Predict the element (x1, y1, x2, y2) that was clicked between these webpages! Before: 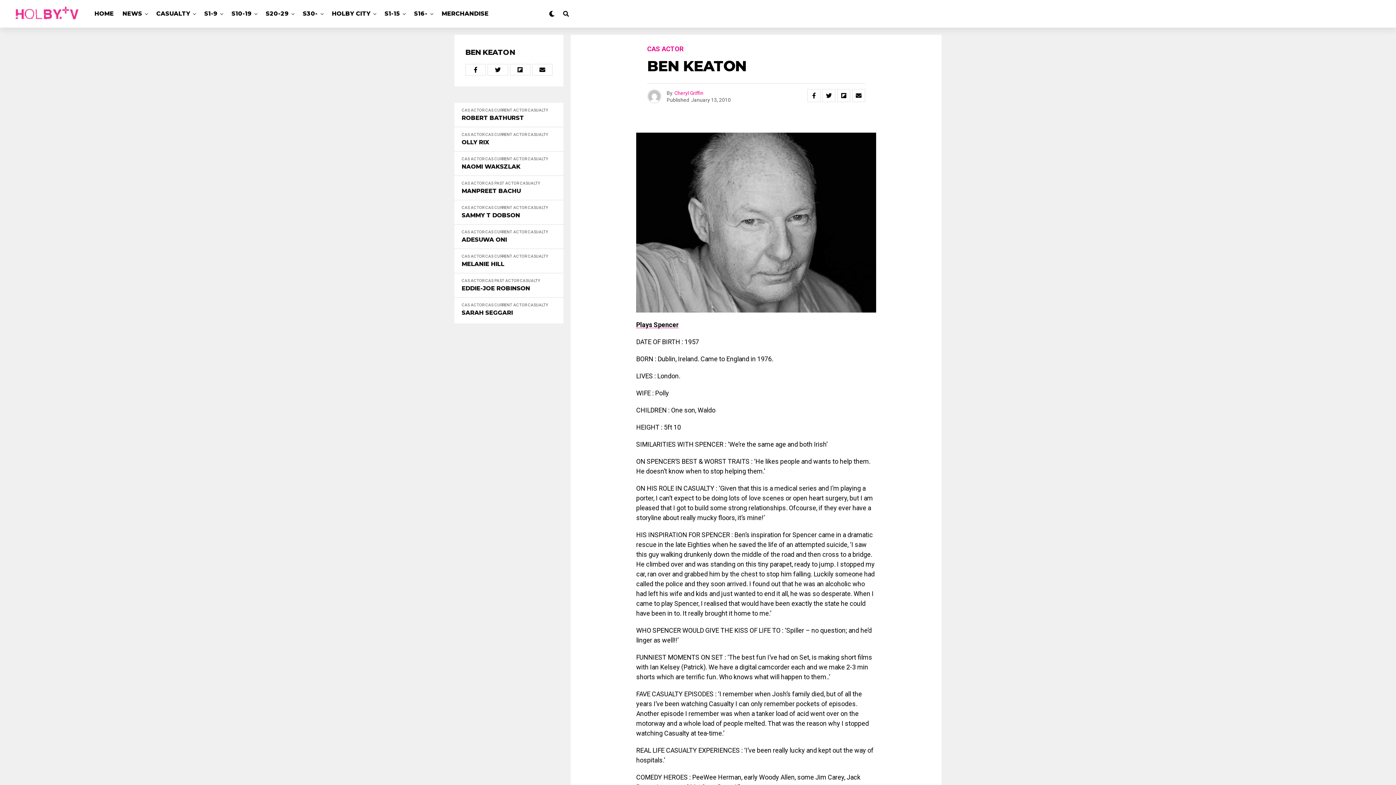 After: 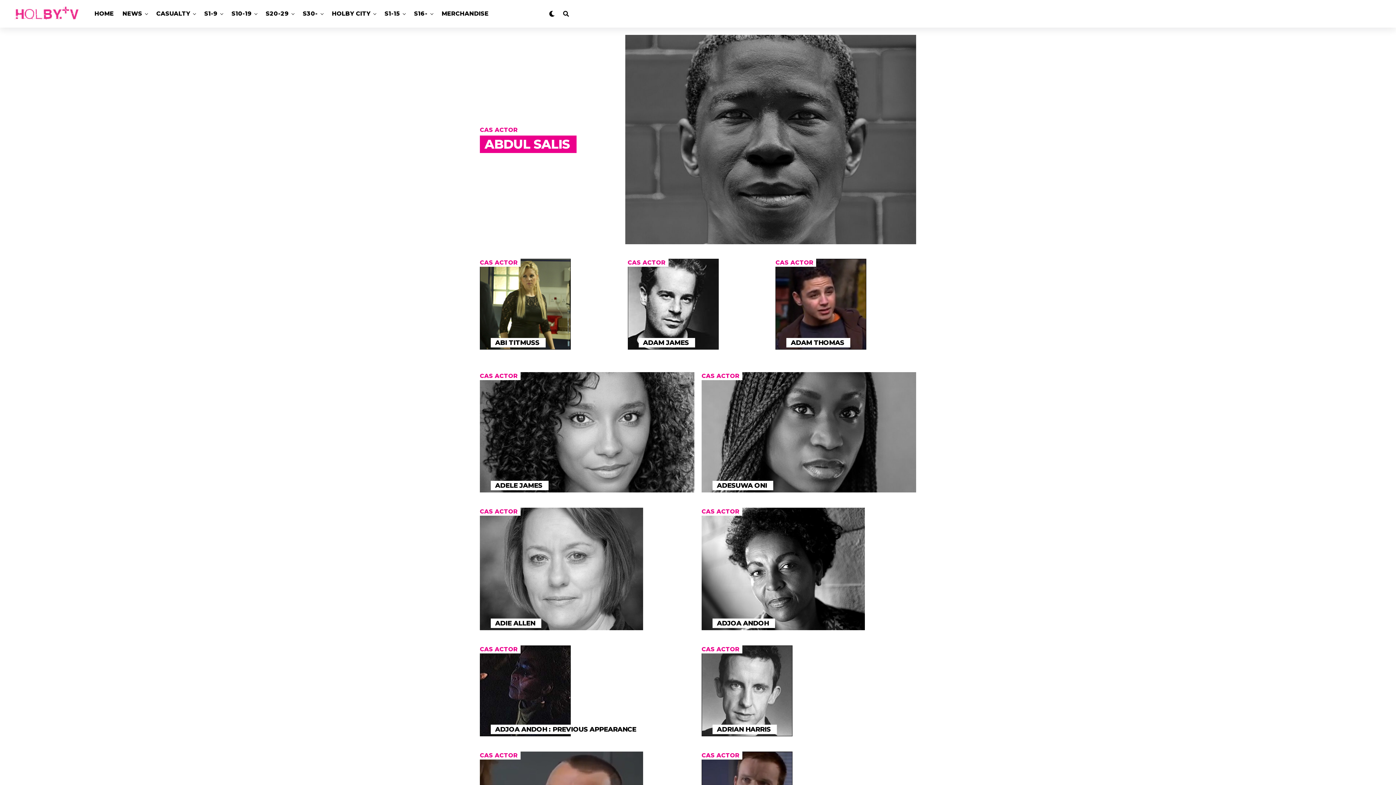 Action: bbox: (461, 302, 484, 307) label: CAS ACTOR